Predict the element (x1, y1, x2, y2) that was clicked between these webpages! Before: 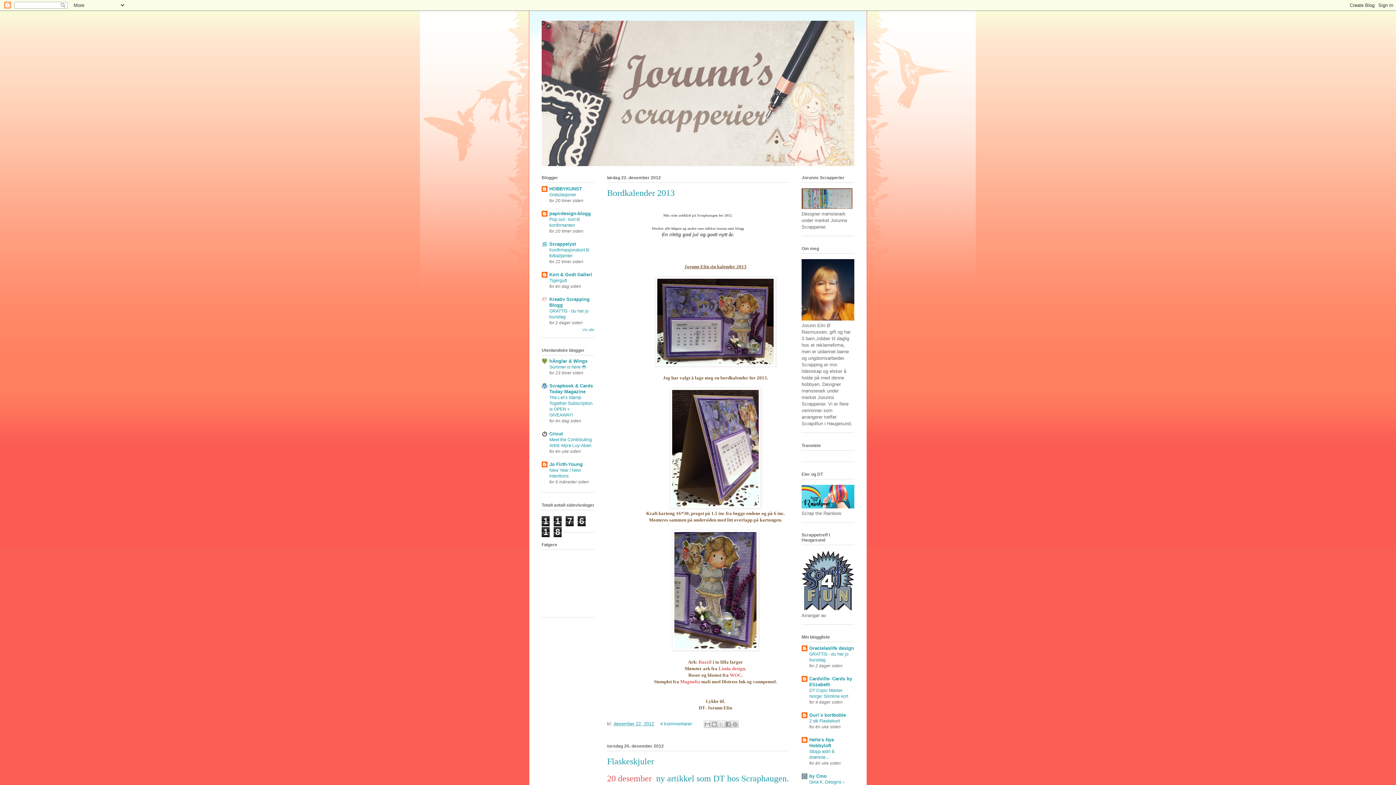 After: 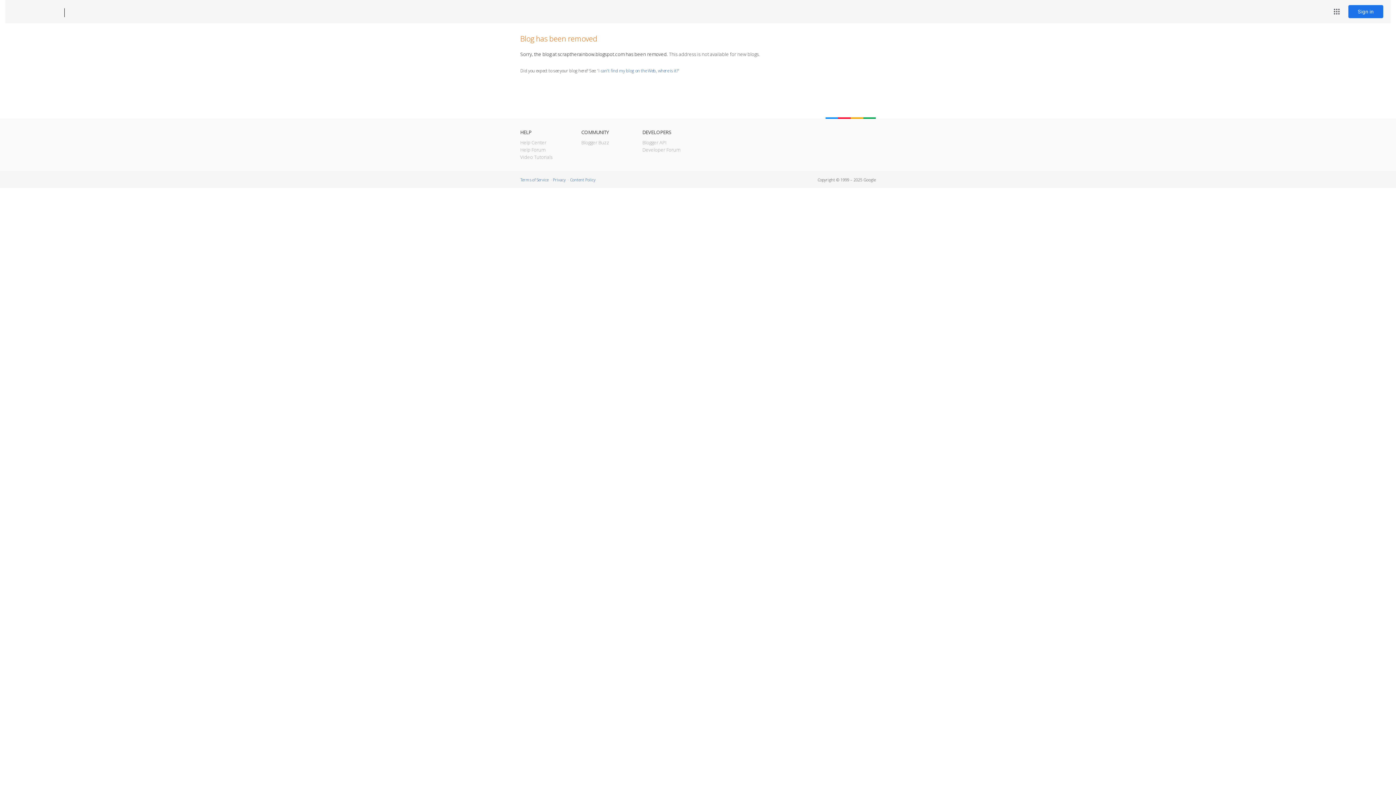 Action: bbox: (801, 504, 854, 509)